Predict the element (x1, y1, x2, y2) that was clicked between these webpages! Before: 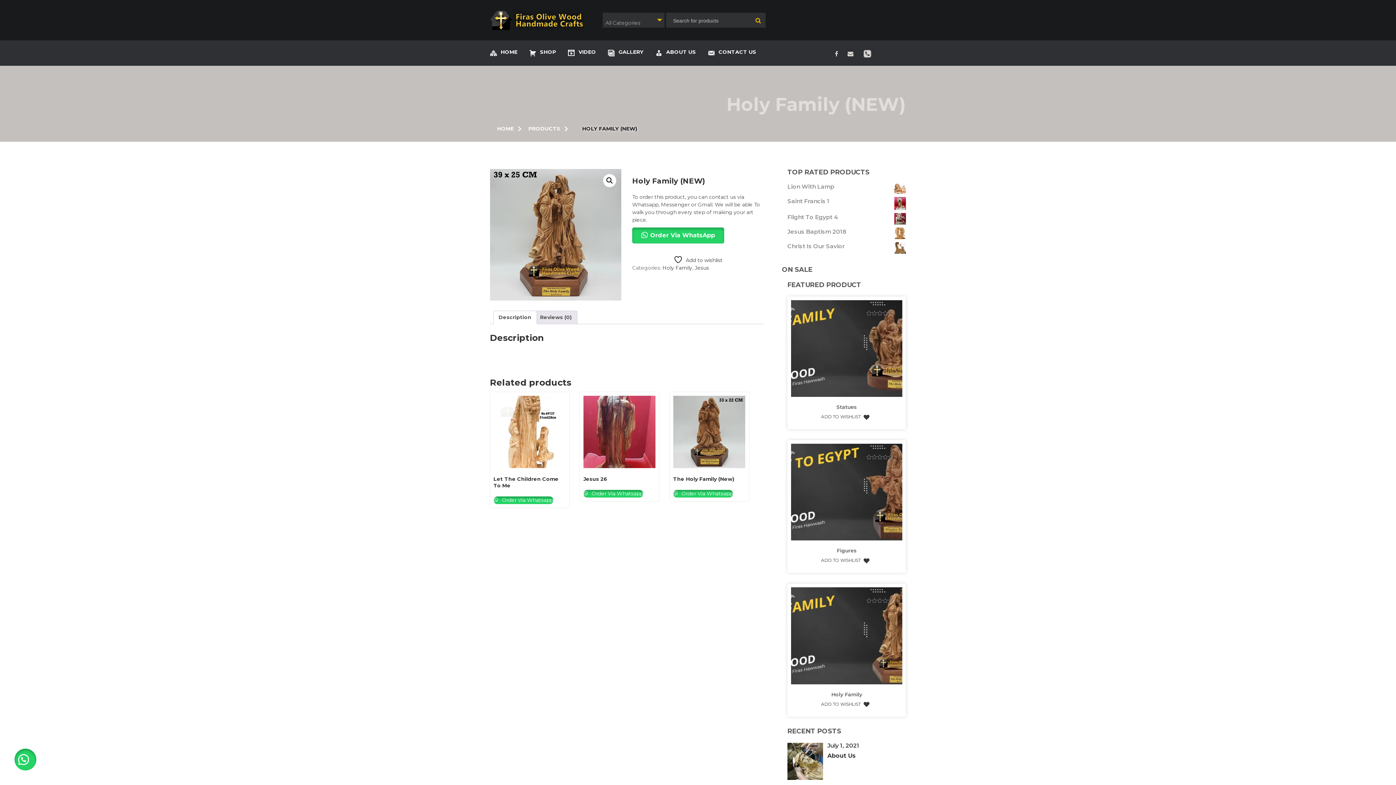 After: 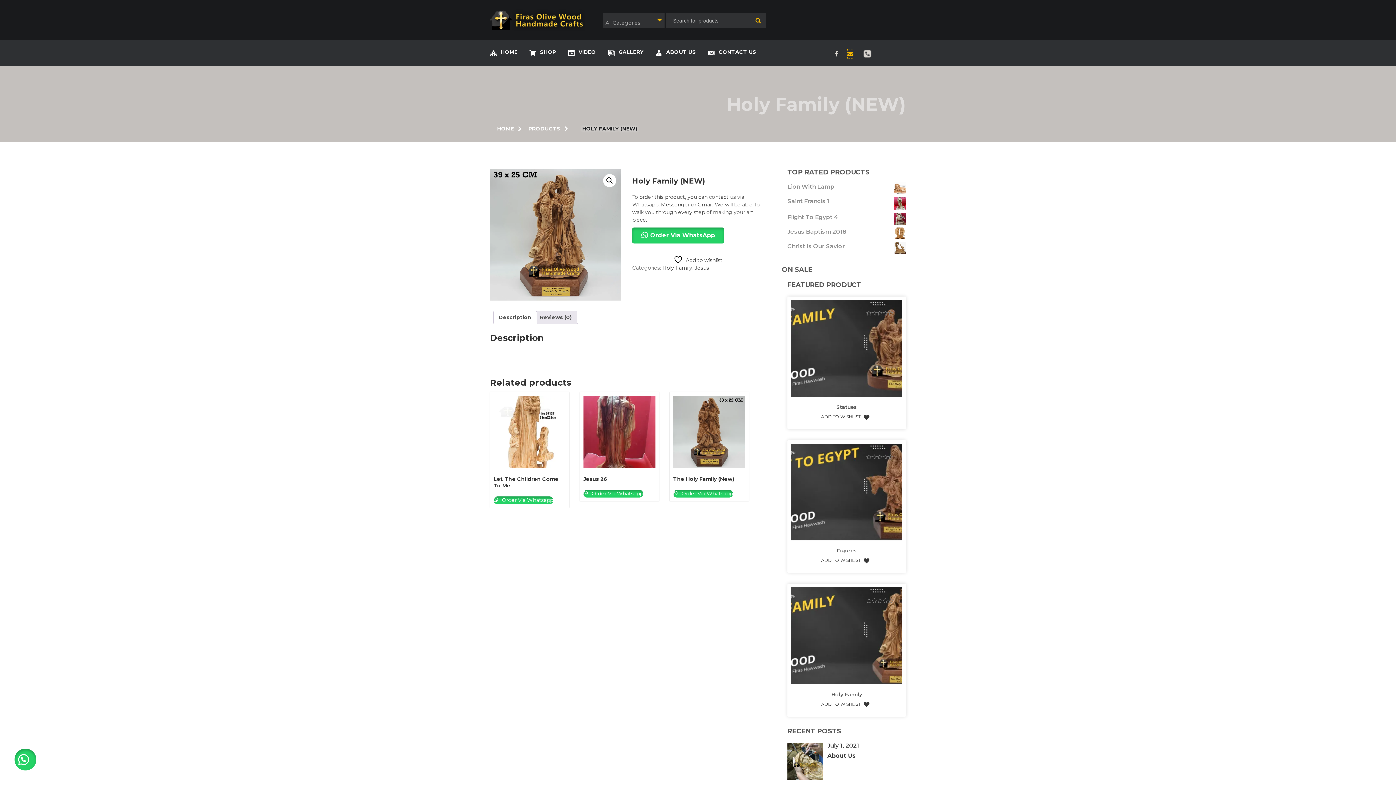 Action: label: Gmail bbox: (847, 49, 853, 58)